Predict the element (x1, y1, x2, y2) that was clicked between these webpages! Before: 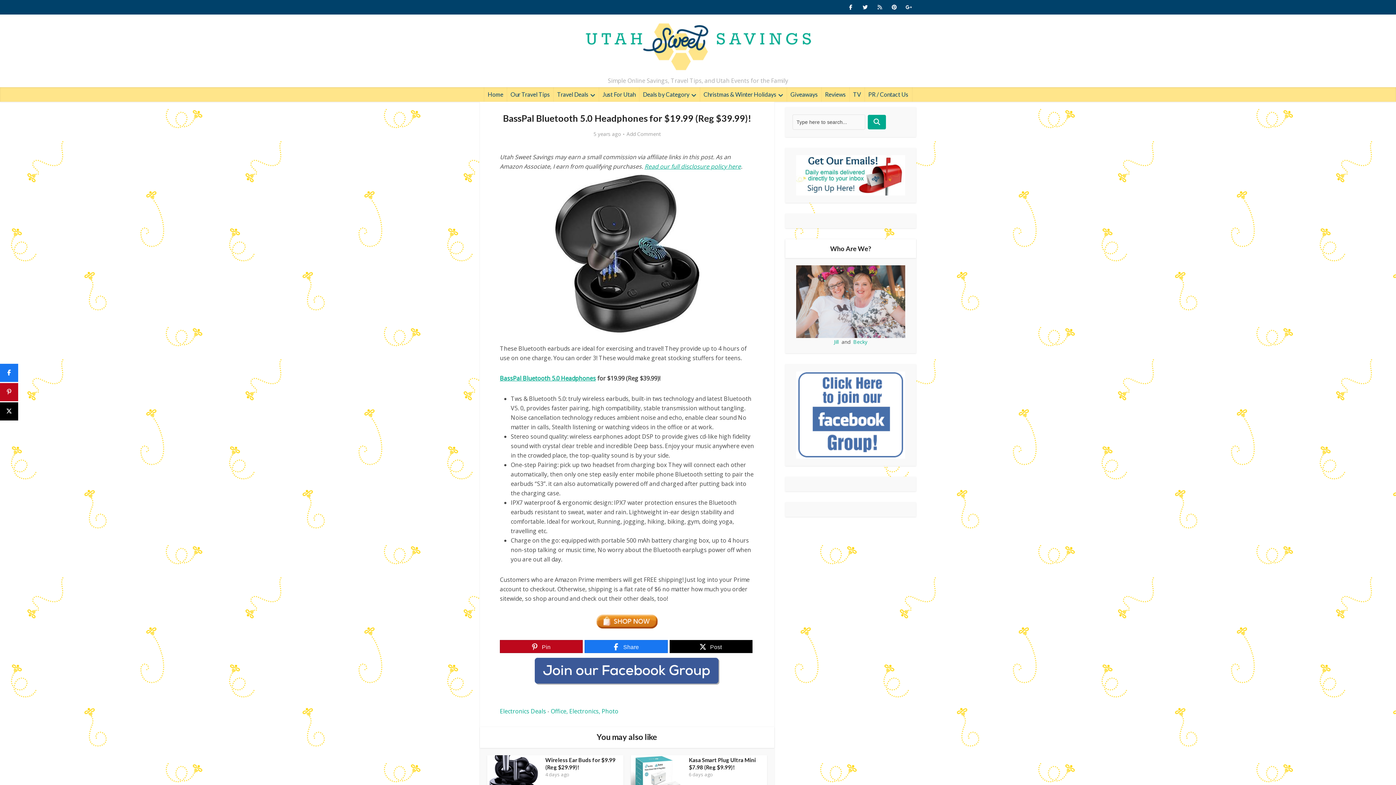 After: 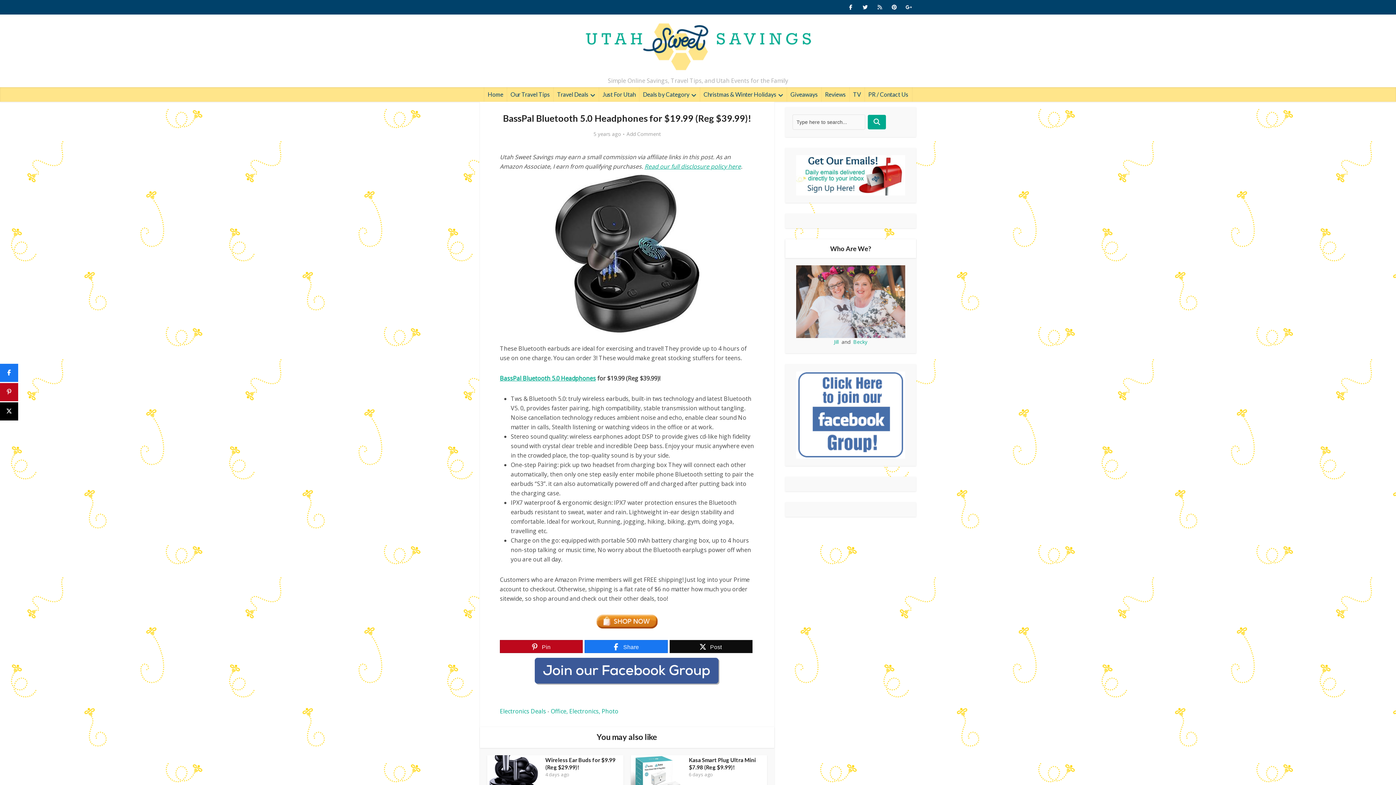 Action: bbox: (670, 640, 752, 654) label: Post